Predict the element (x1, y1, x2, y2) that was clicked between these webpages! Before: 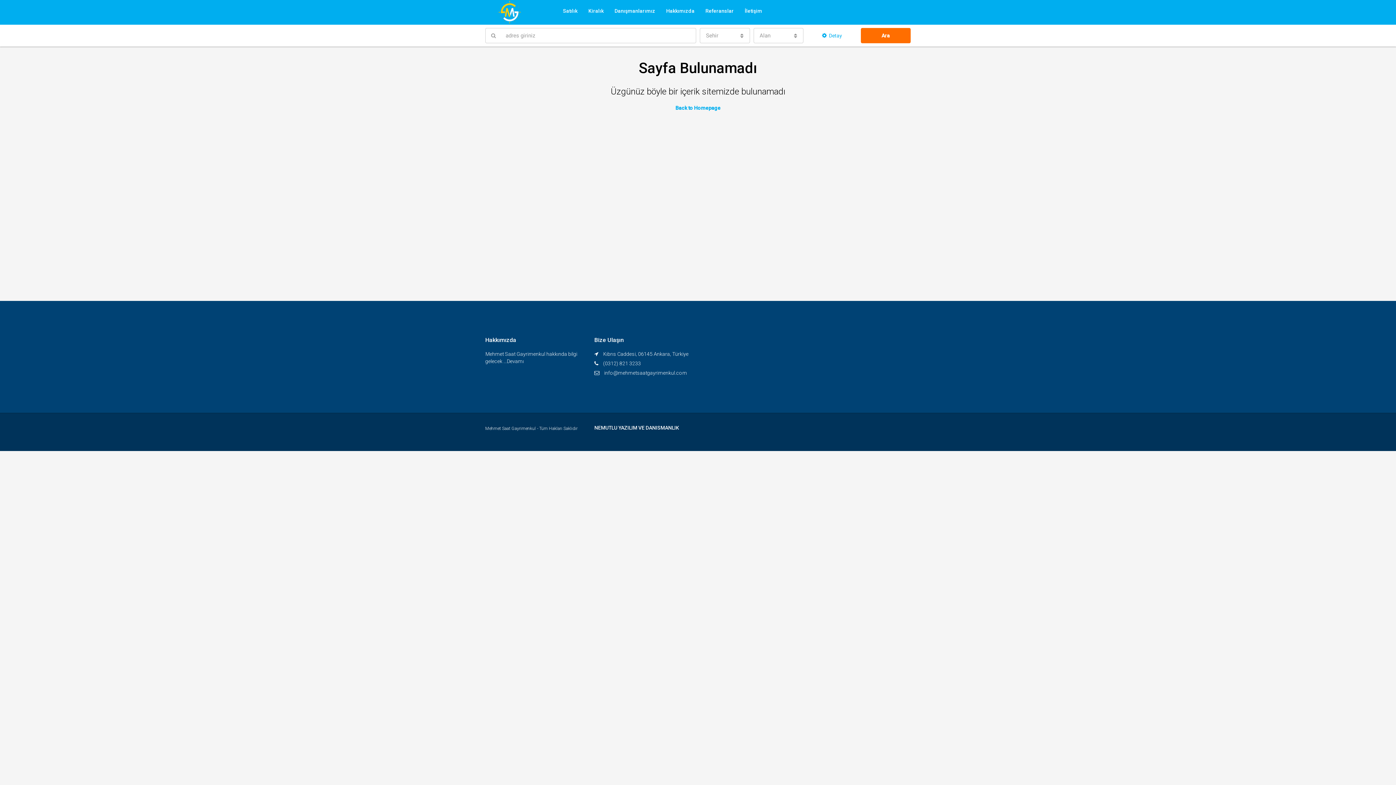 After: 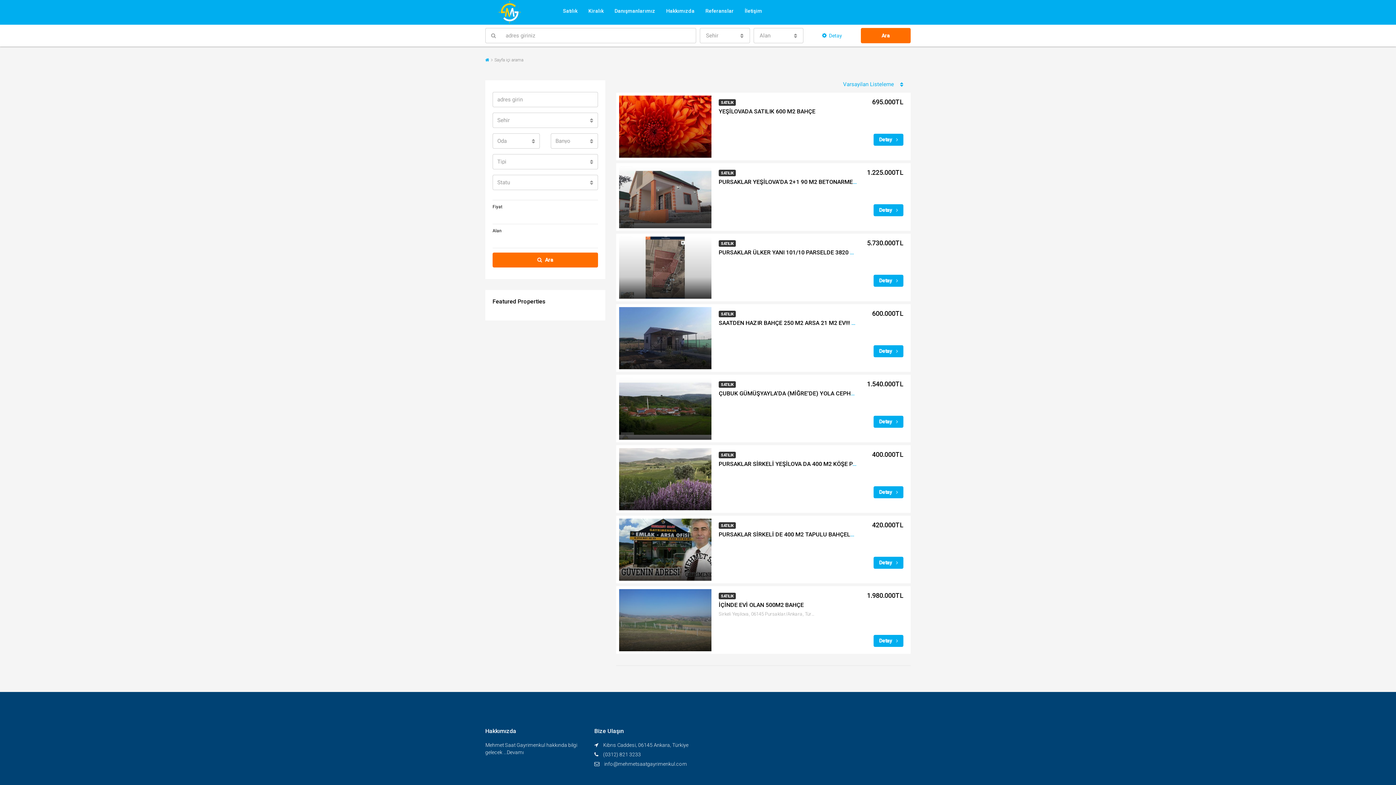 Action: label: Ara bbox: (860, 28, 910, 43)